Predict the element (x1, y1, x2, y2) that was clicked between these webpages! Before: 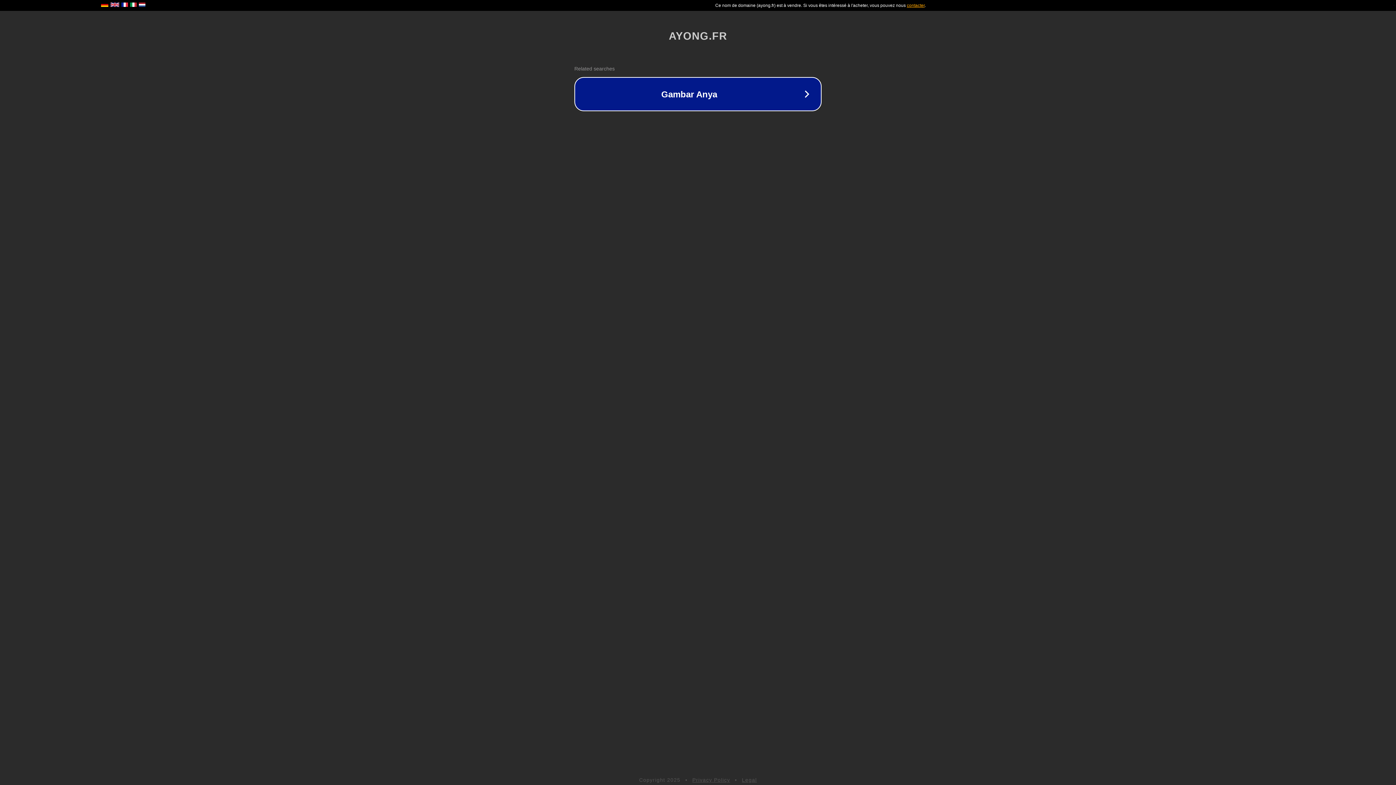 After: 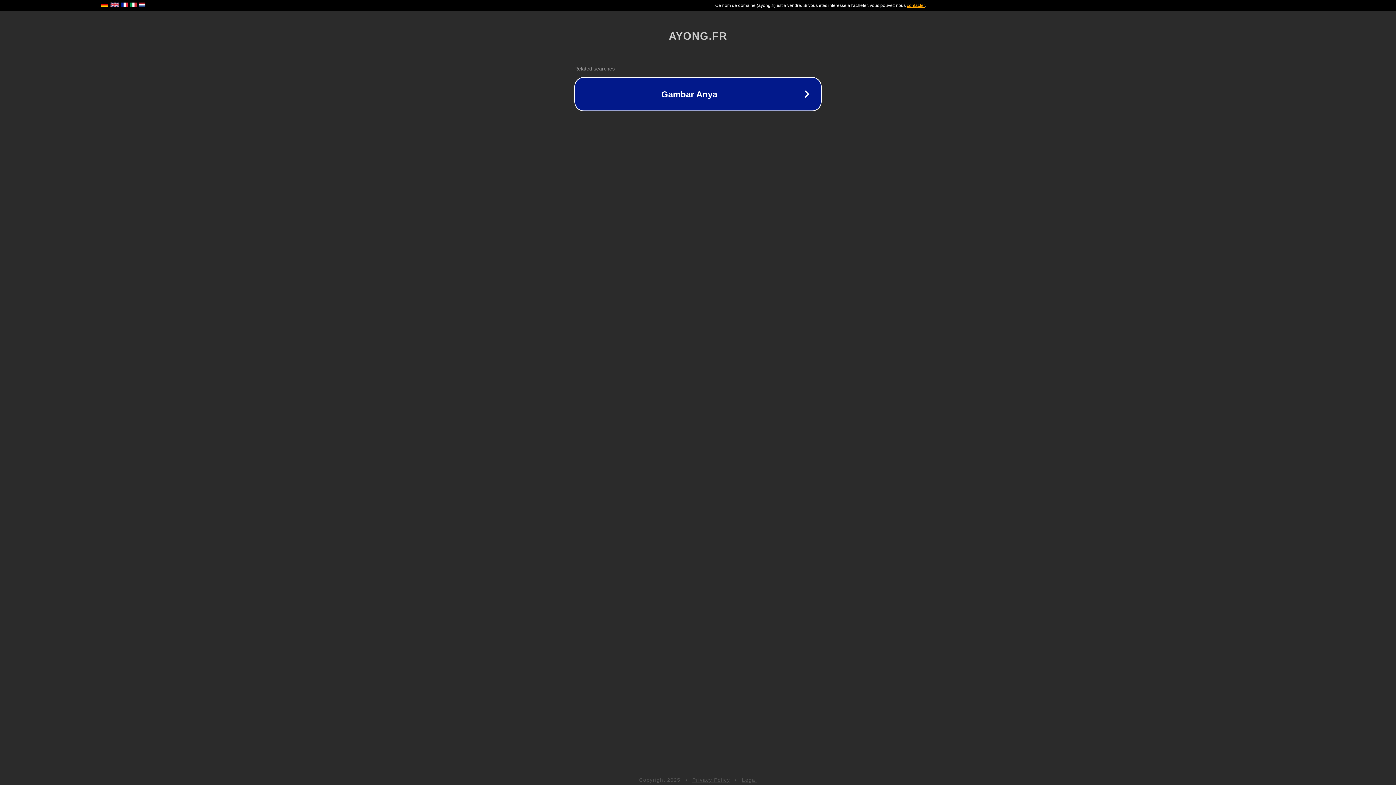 Action: label: Privacy Policy bbox: (692, 777, 730, 783)